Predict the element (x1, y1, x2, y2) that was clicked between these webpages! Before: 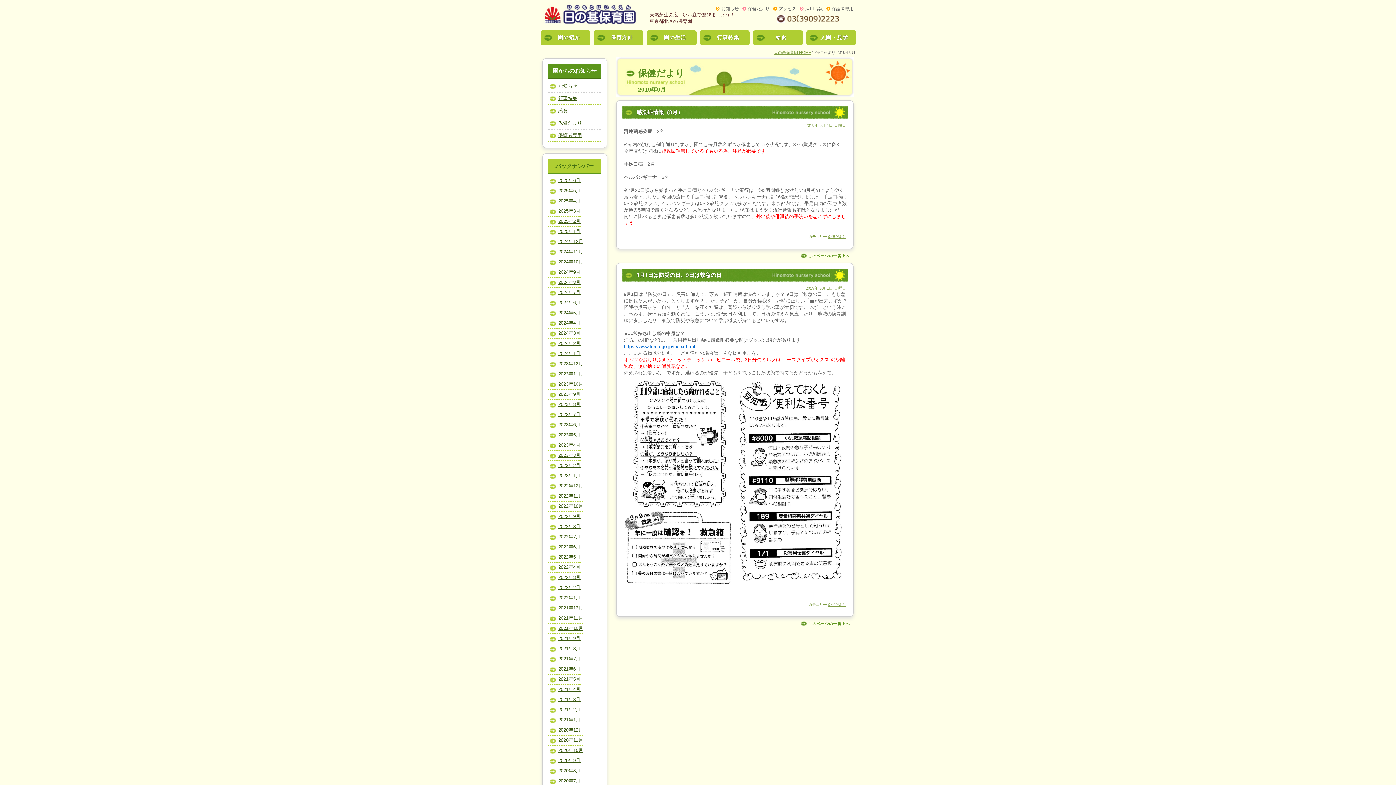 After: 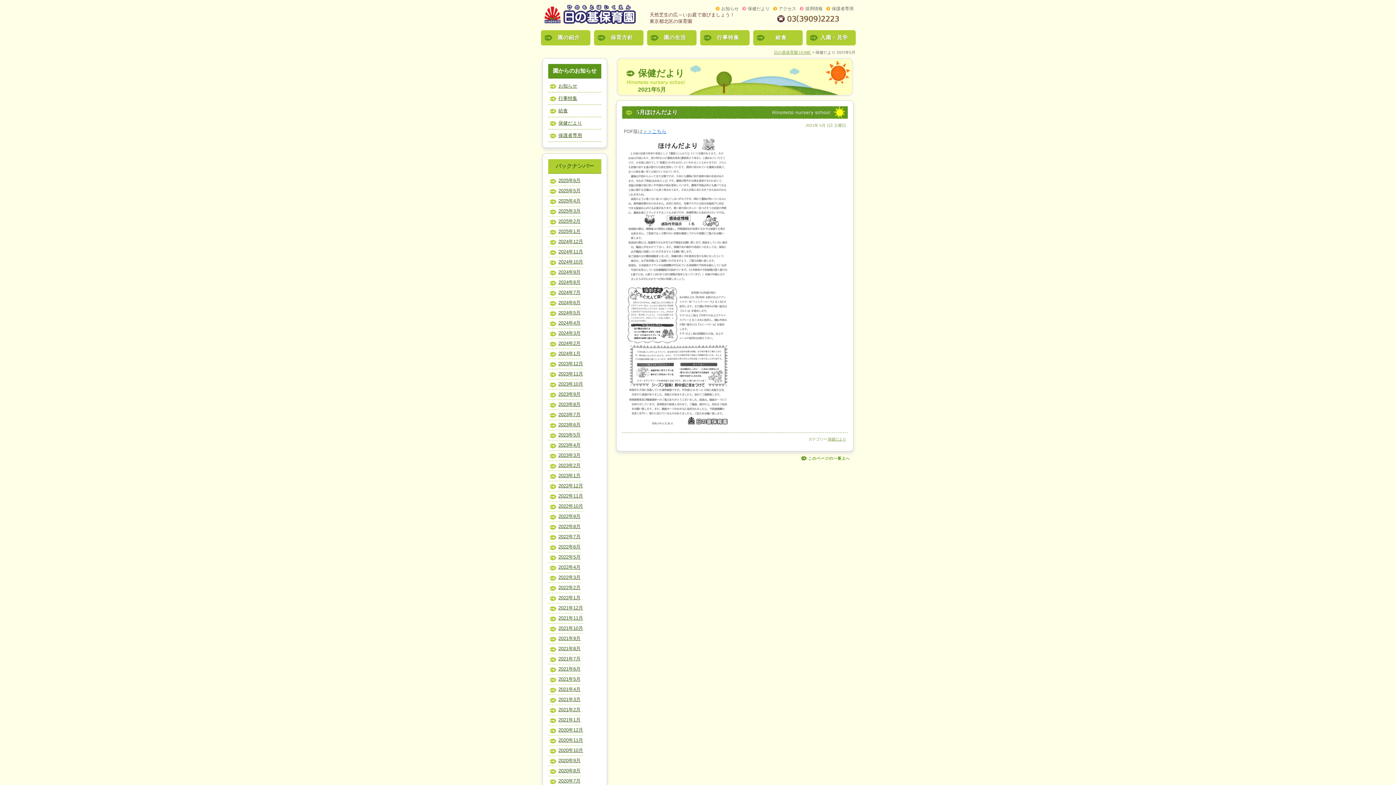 Action: bbox: (548, 674, 580, 685) label: 2021年5月